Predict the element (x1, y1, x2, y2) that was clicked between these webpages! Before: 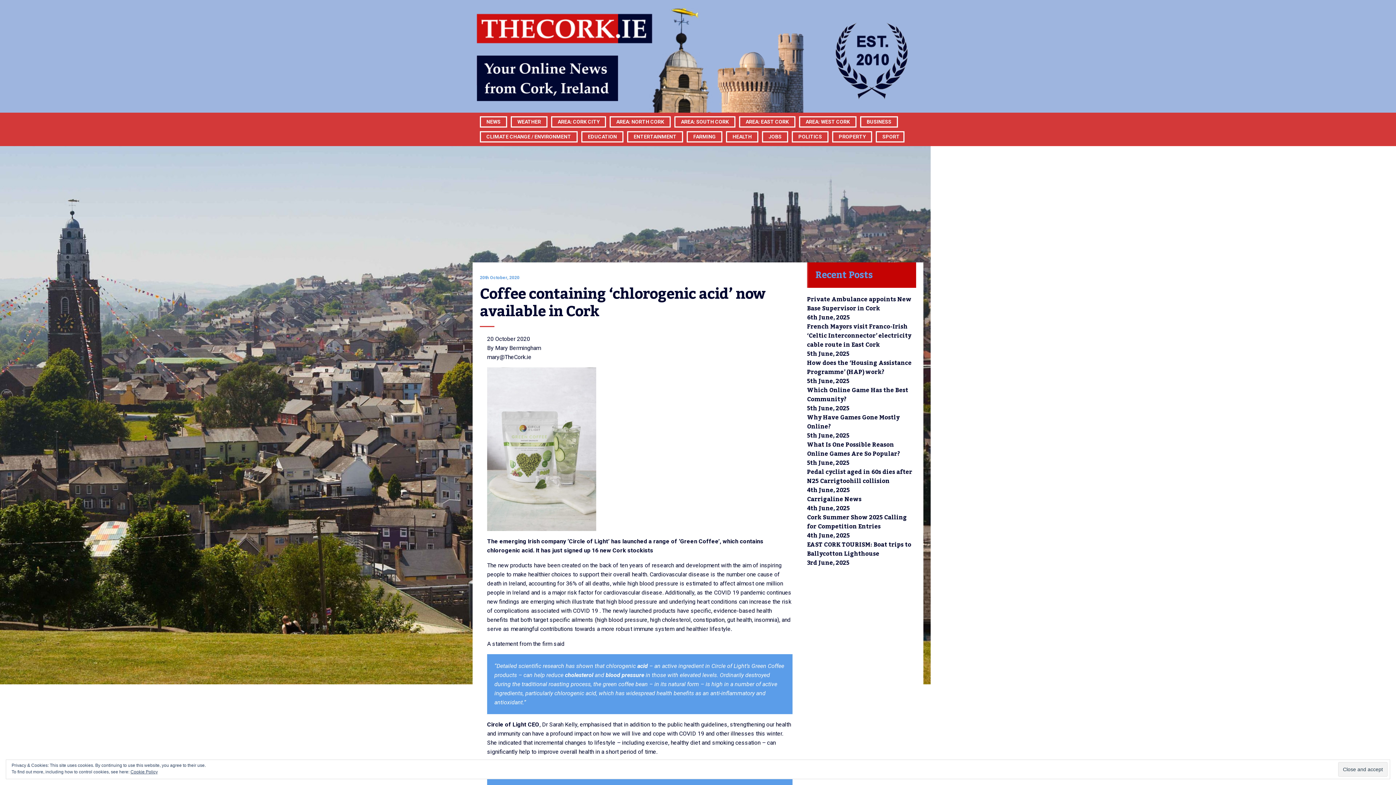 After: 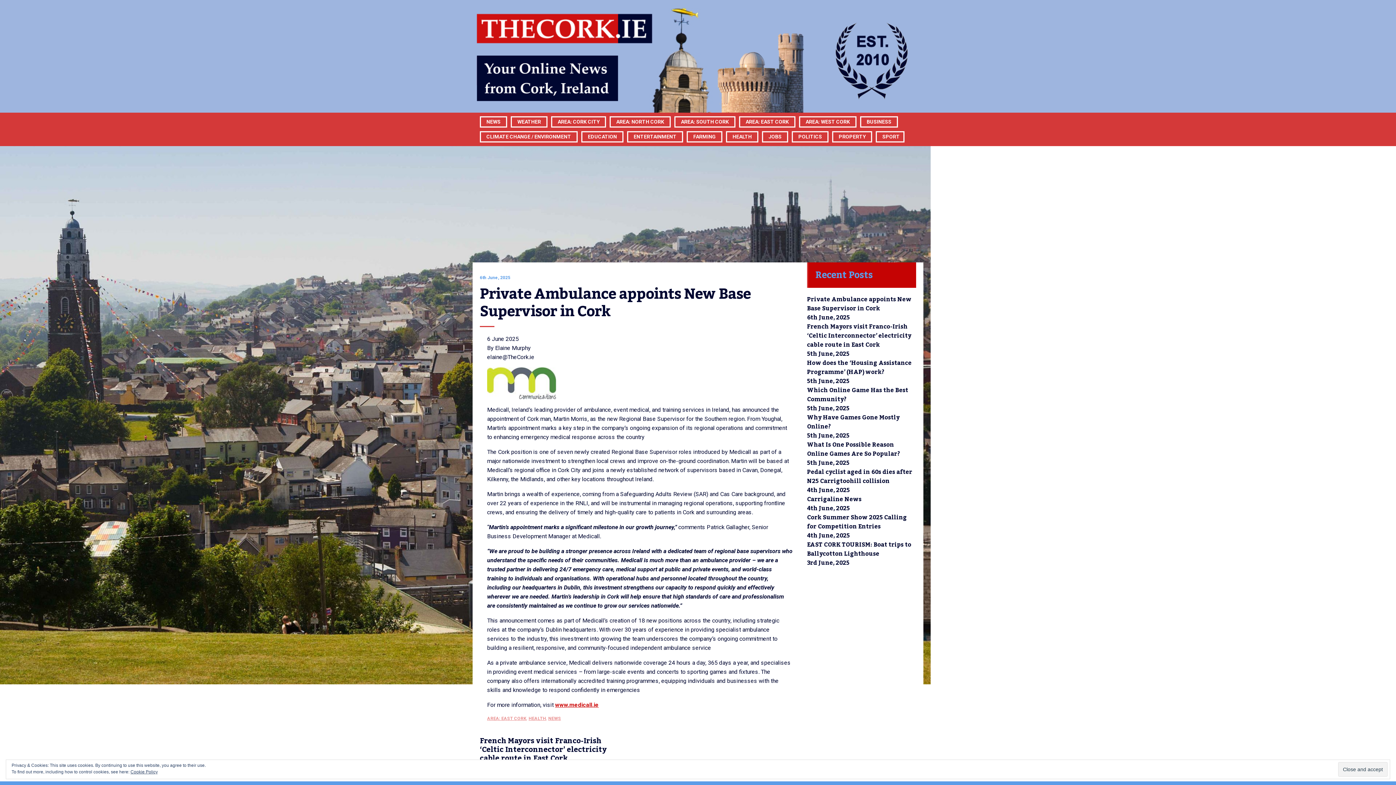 Action: bbox: (807, 293, 911, 314) label: Private Ambulance appoints New Base Supervisor in Cork